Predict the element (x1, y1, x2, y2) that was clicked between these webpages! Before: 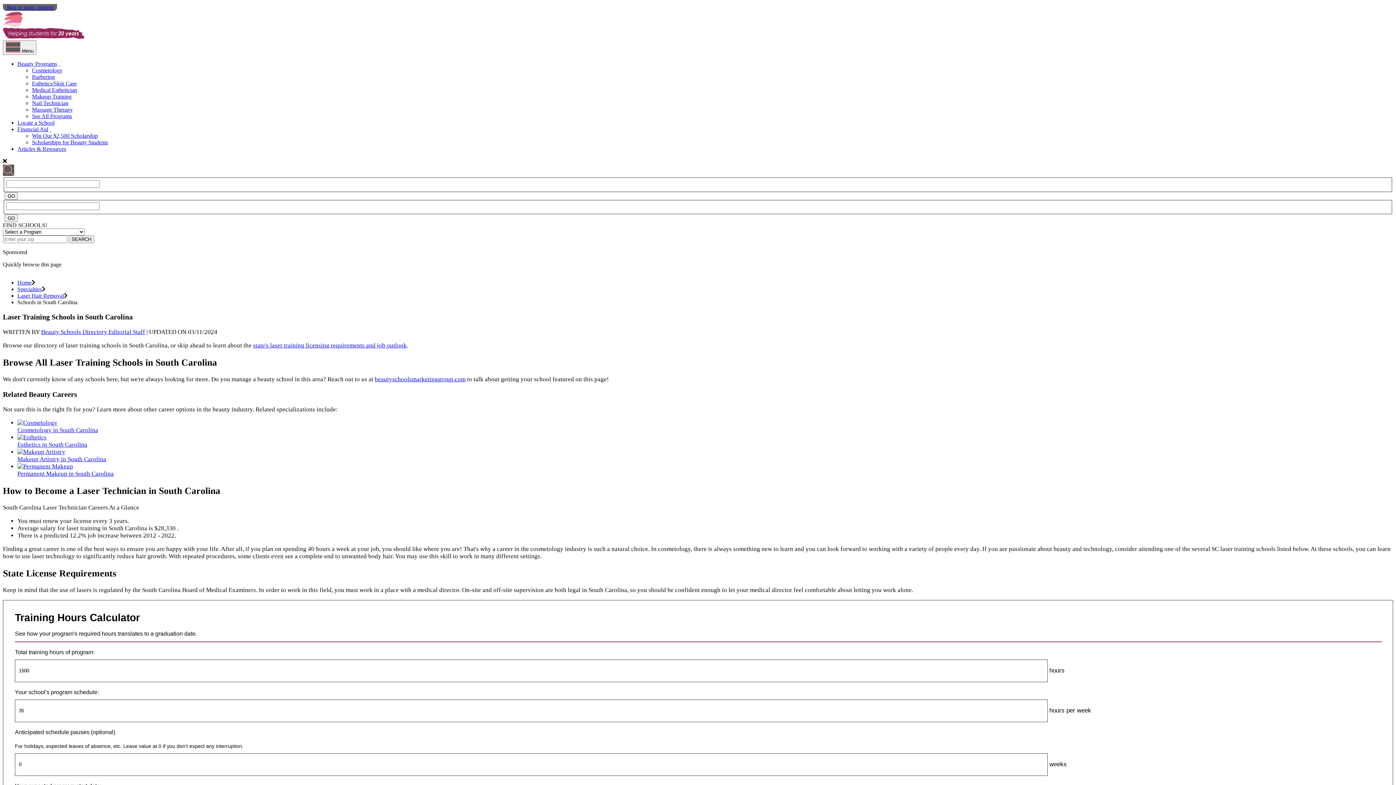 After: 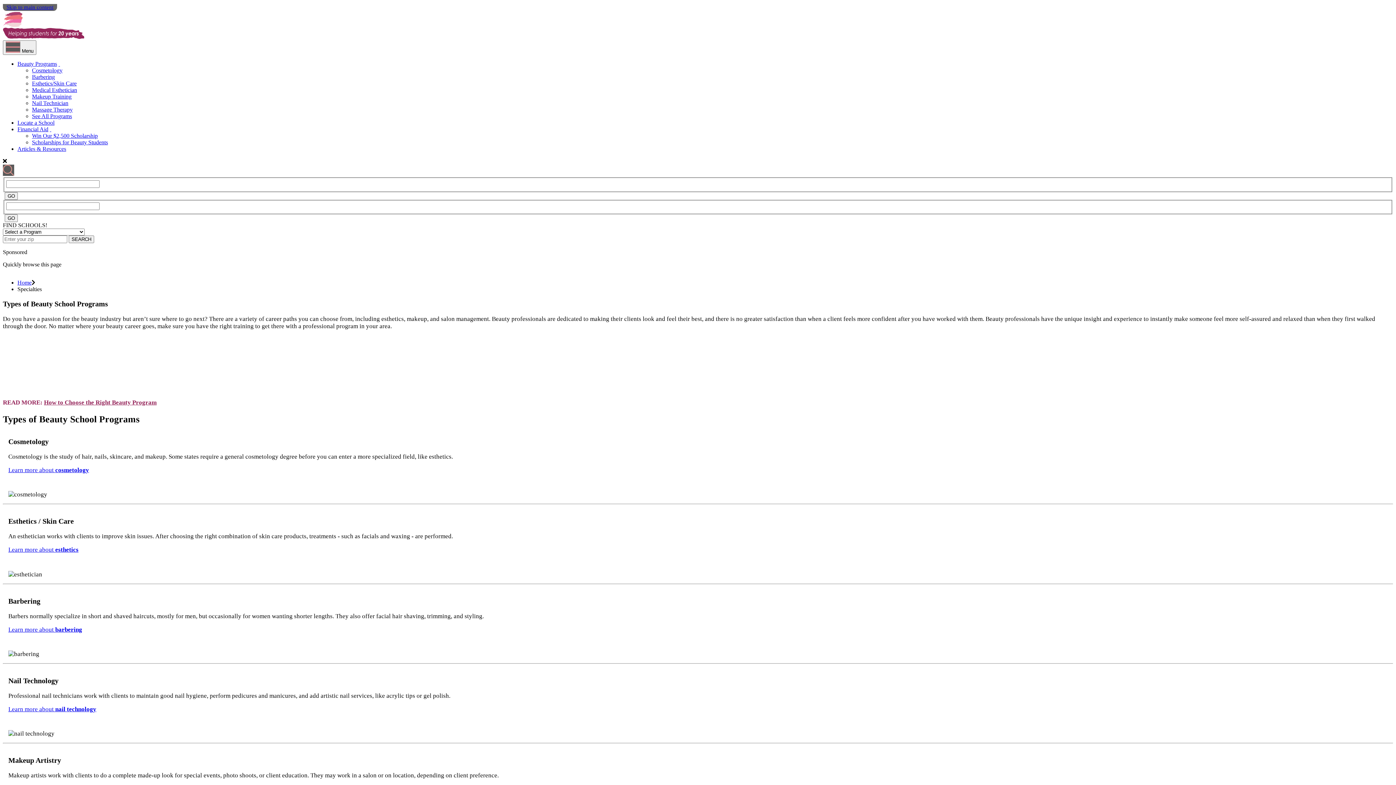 Action: bbox: (17, 286, 41, 292) label: Specialties